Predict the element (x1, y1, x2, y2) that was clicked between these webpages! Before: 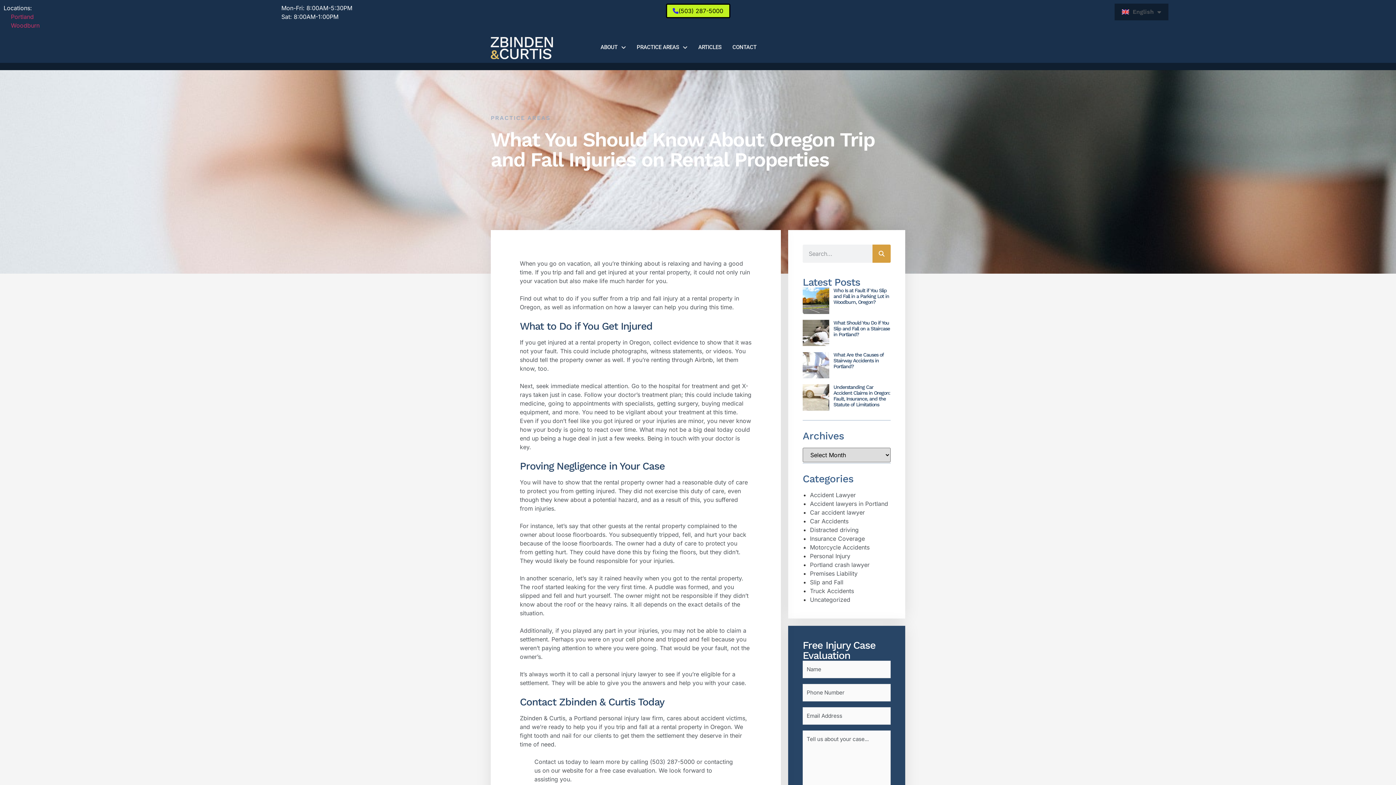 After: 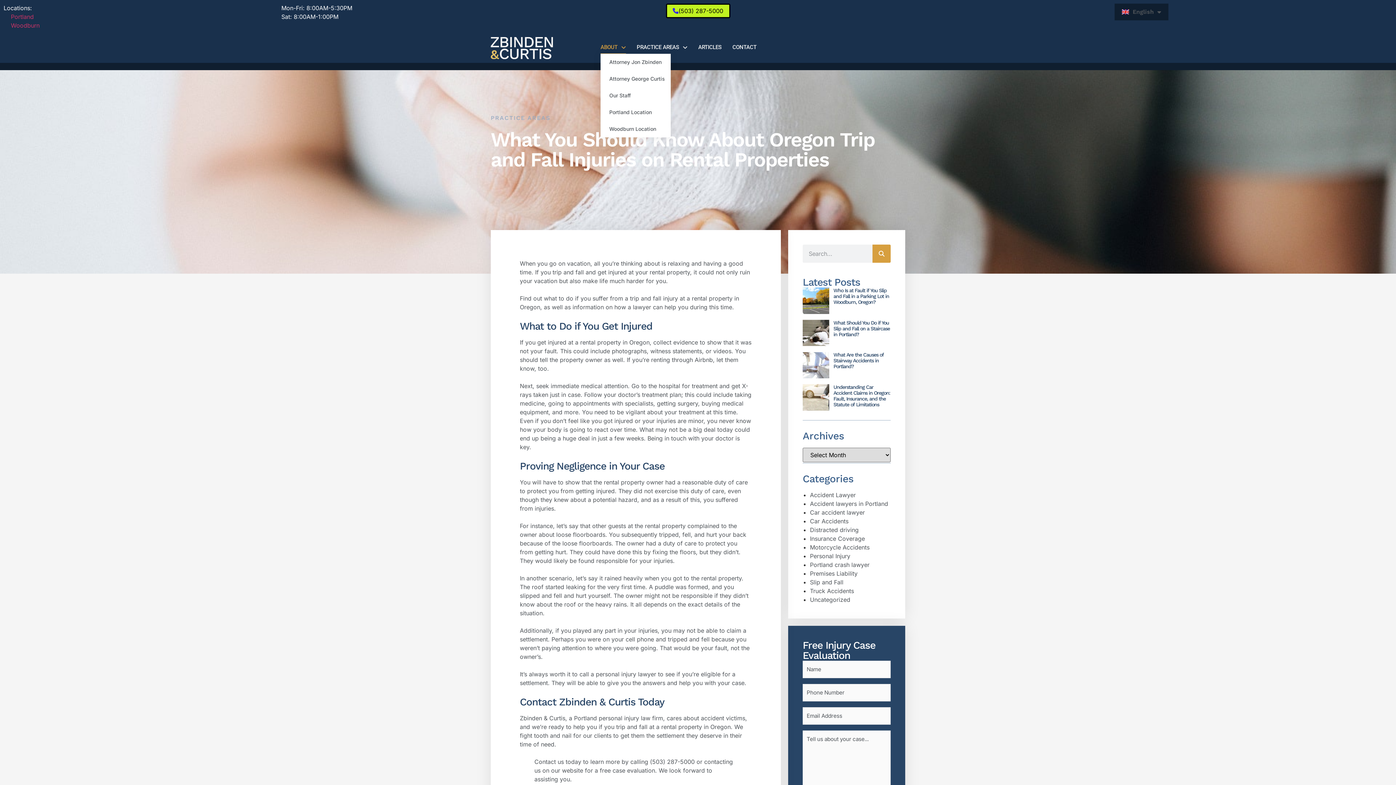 Action: bbox: (600, 40, 626, 53) label: ABOUT